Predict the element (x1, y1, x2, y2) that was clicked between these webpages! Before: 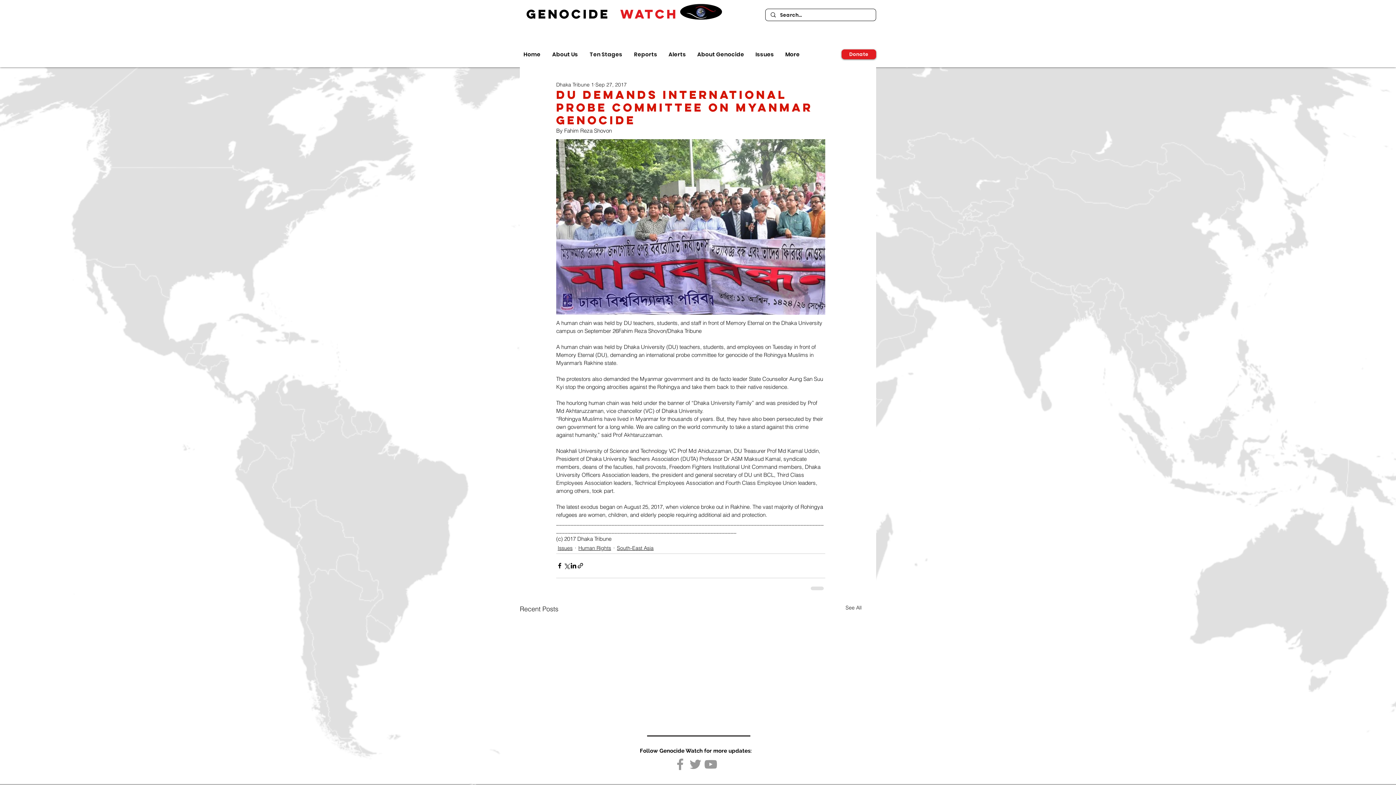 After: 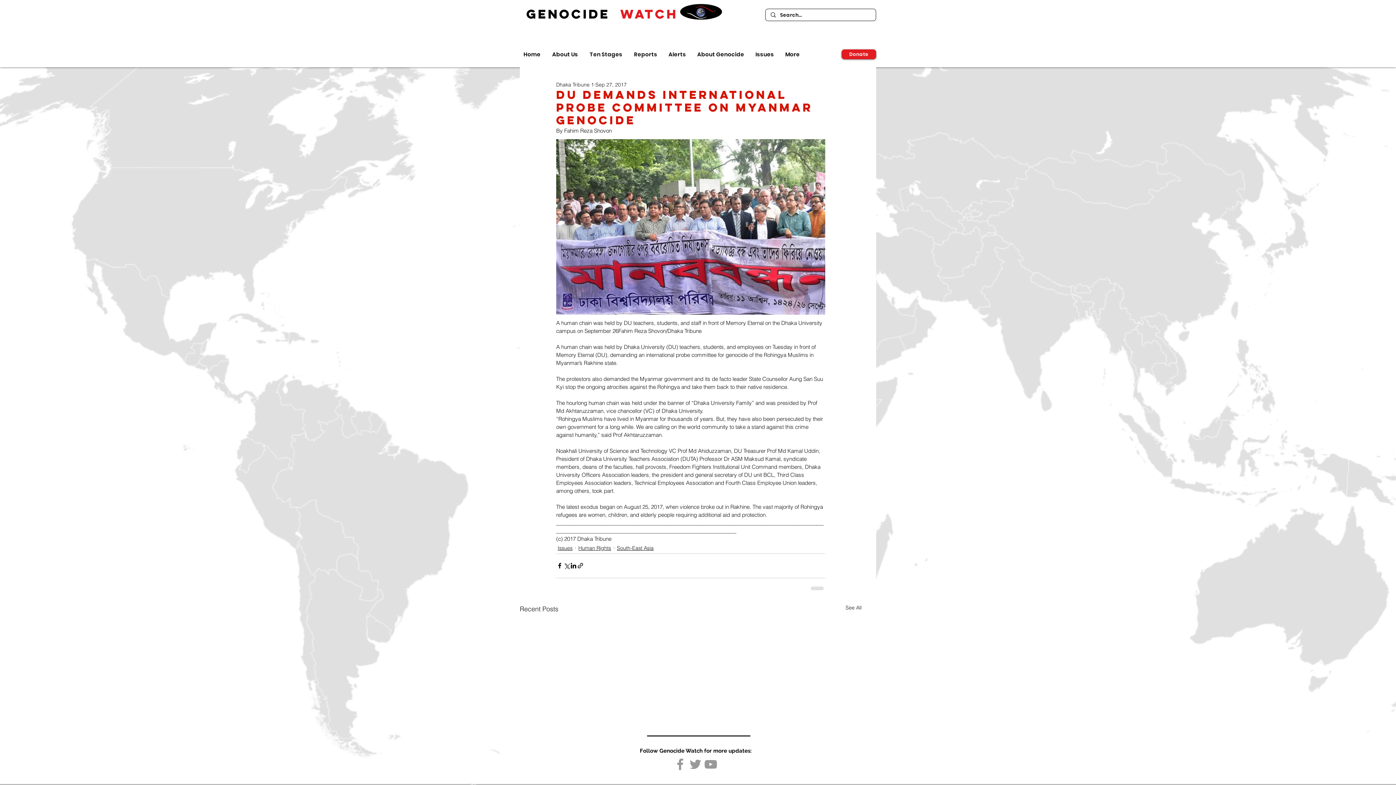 Action: label: Grey Twitter Icon bbox: (688, 757, 703, 772)